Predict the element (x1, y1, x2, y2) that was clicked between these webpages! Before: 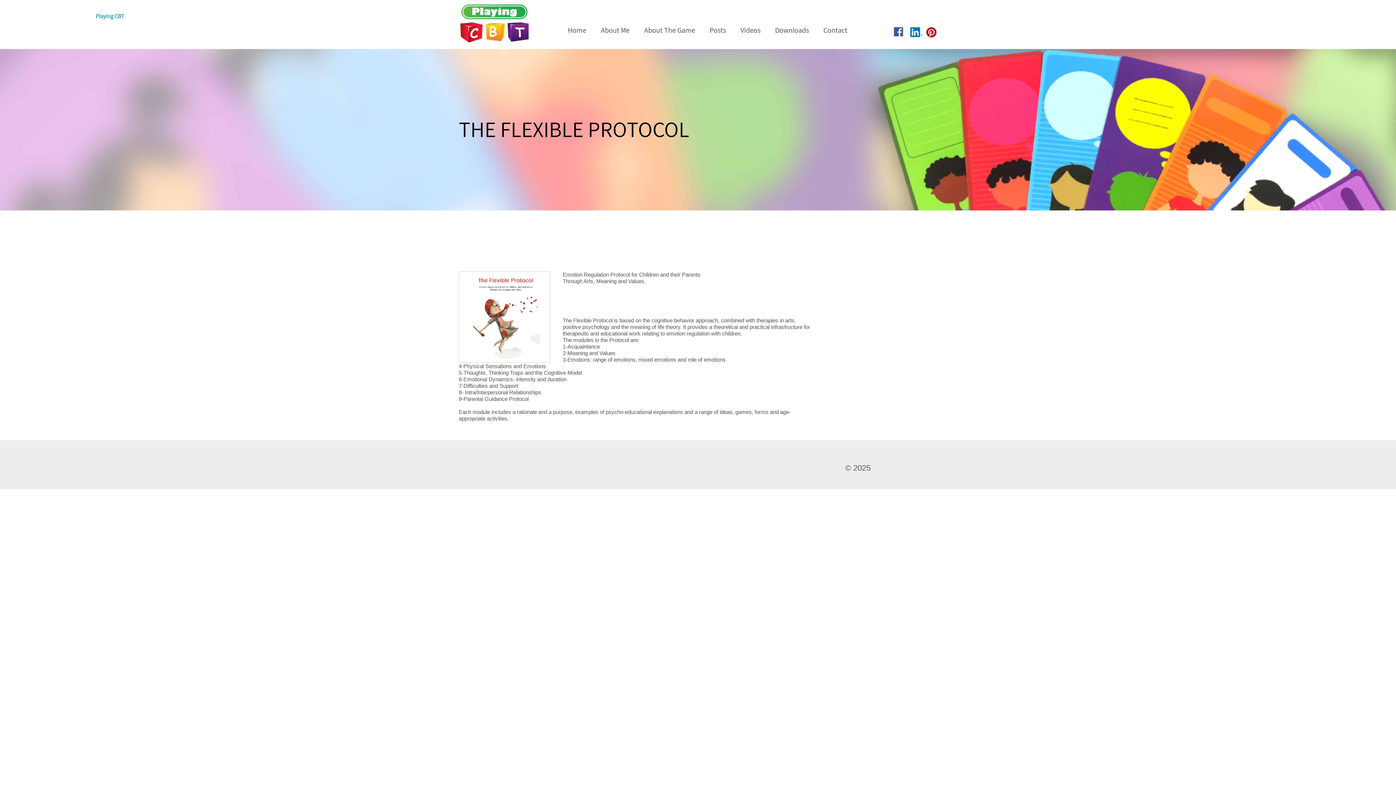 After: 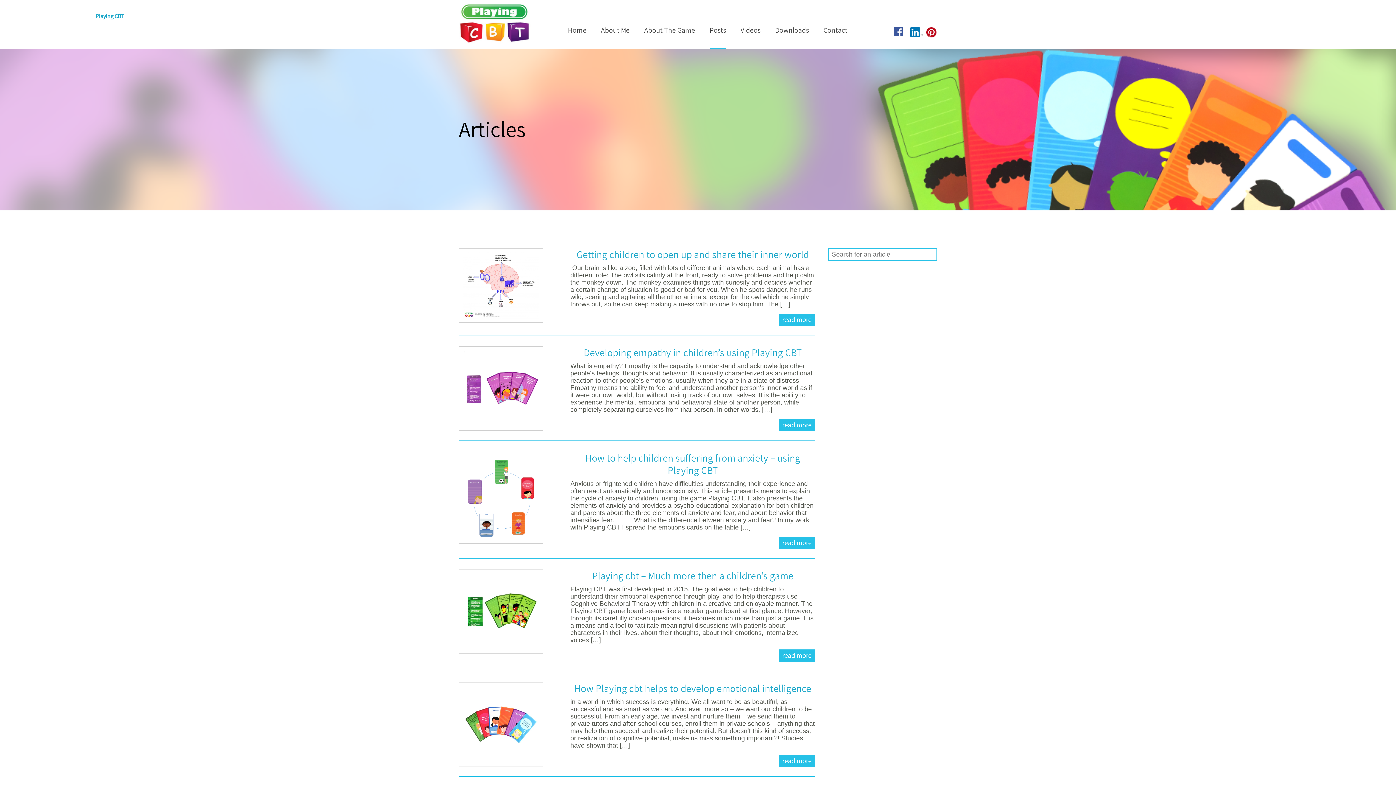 Action: label: Posts bbox: (709, 25, 726, 34)